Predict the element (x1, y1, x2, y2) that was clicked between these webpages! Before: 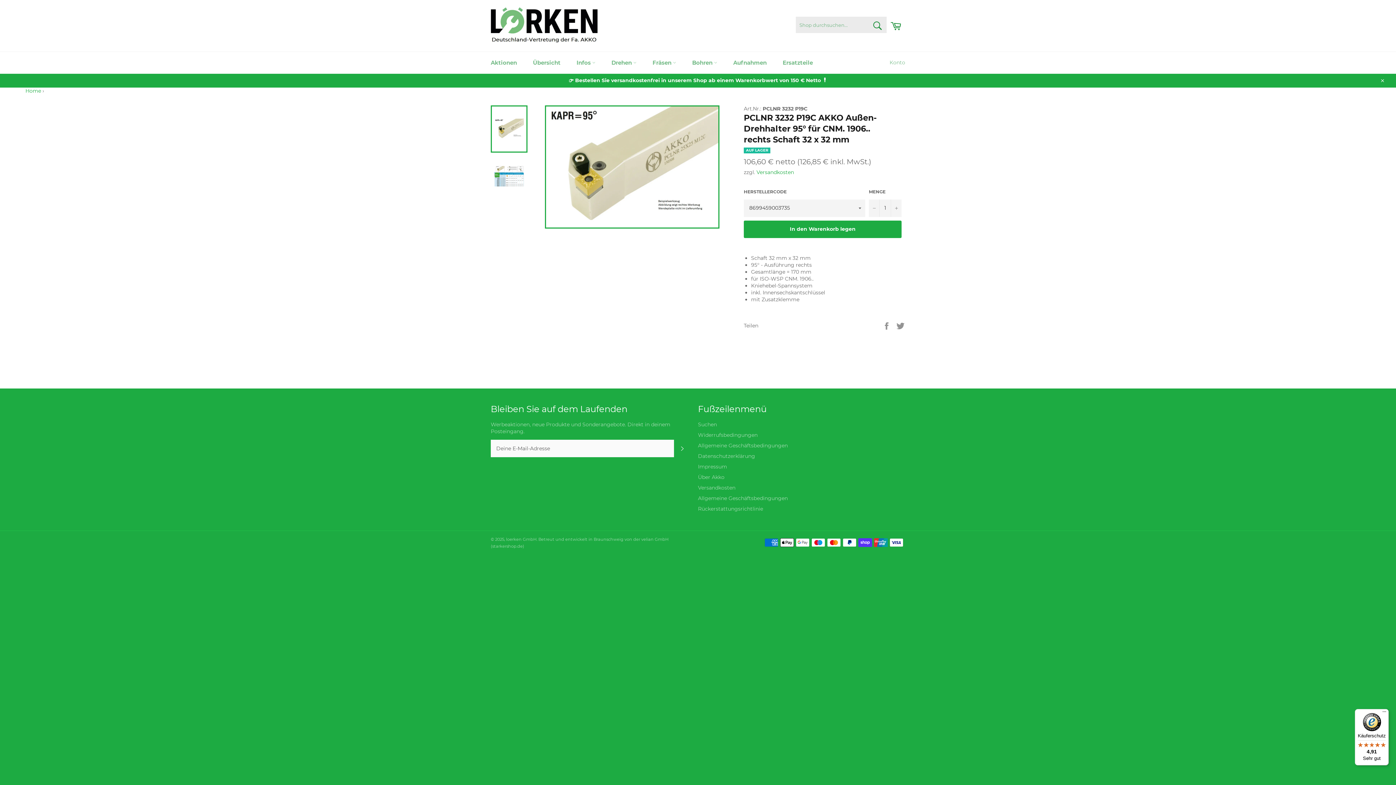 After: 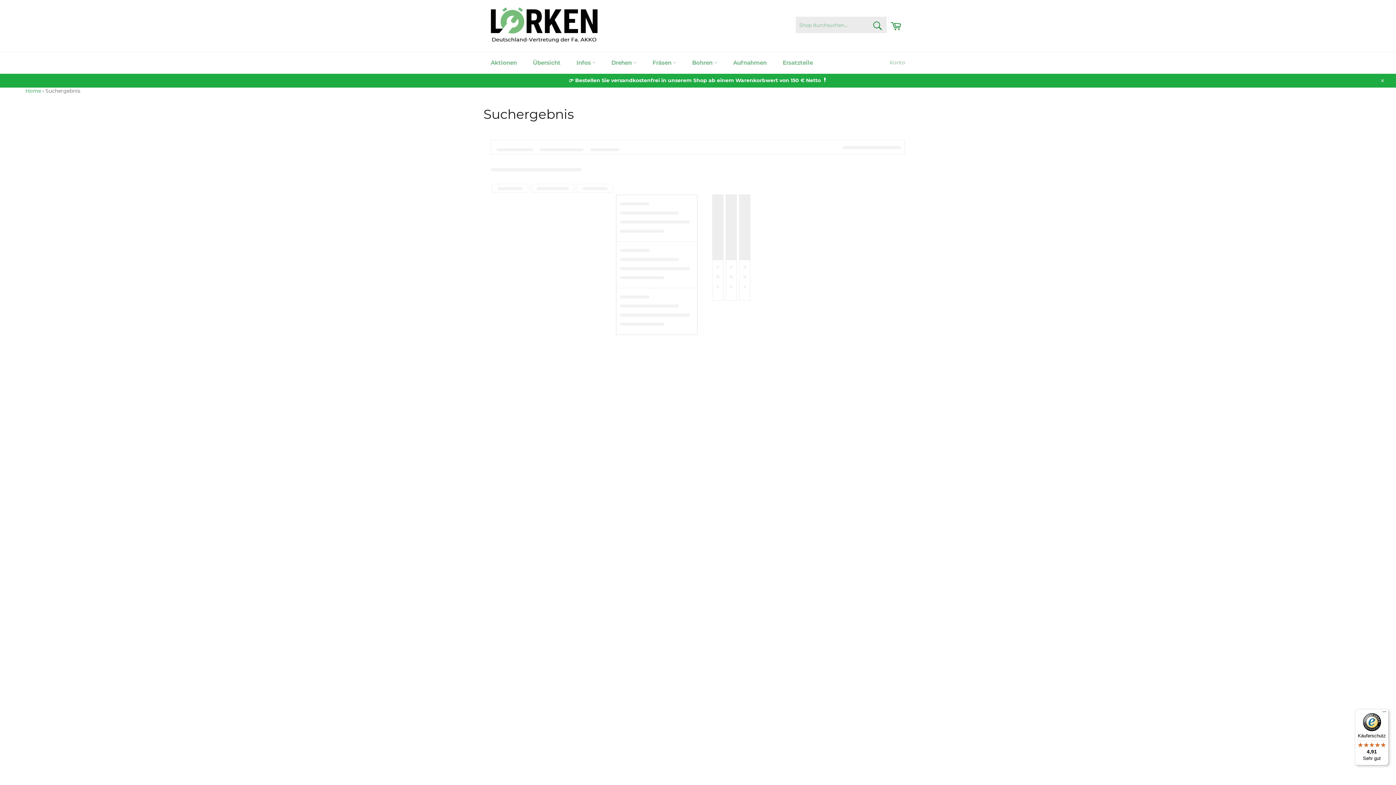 Action: label: Aktionen bbox: (483, 52, 524, 73)